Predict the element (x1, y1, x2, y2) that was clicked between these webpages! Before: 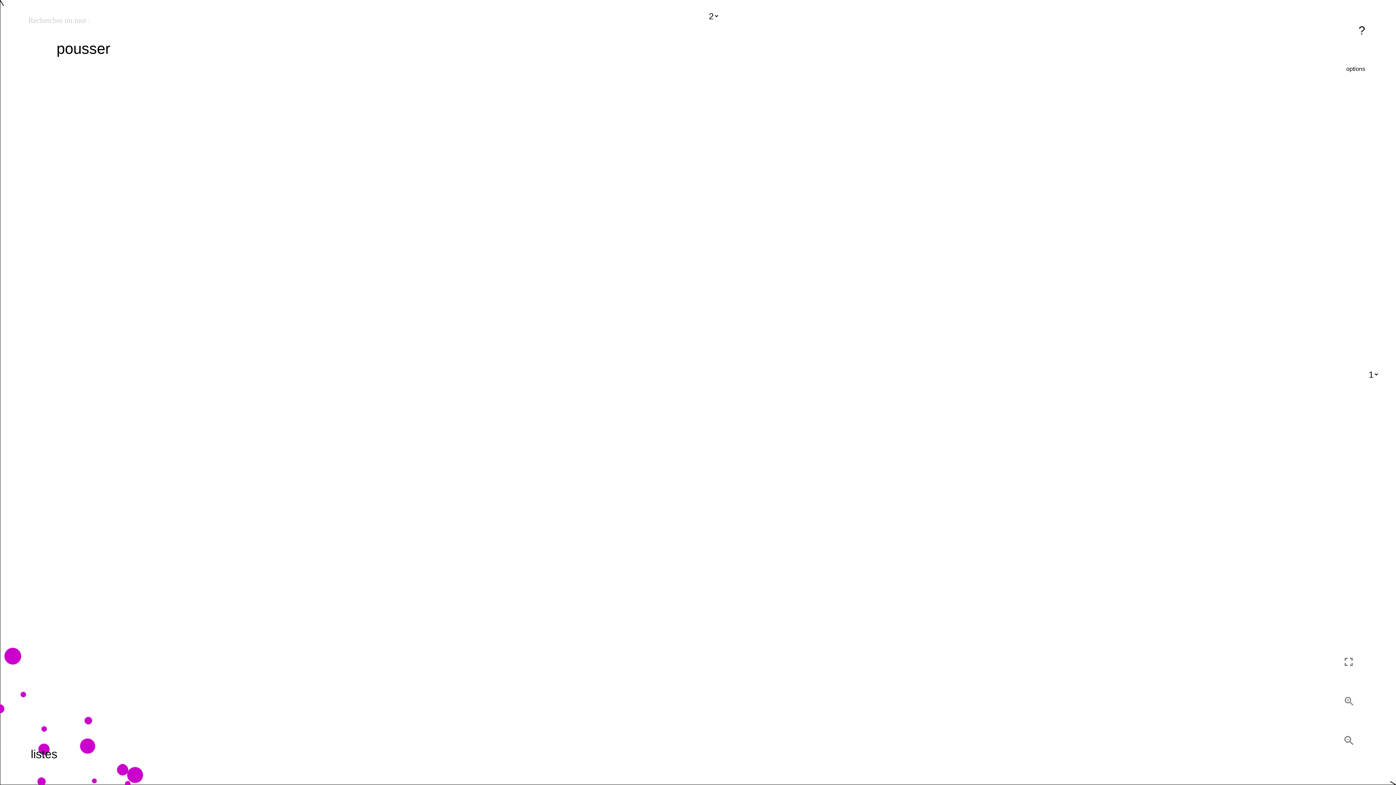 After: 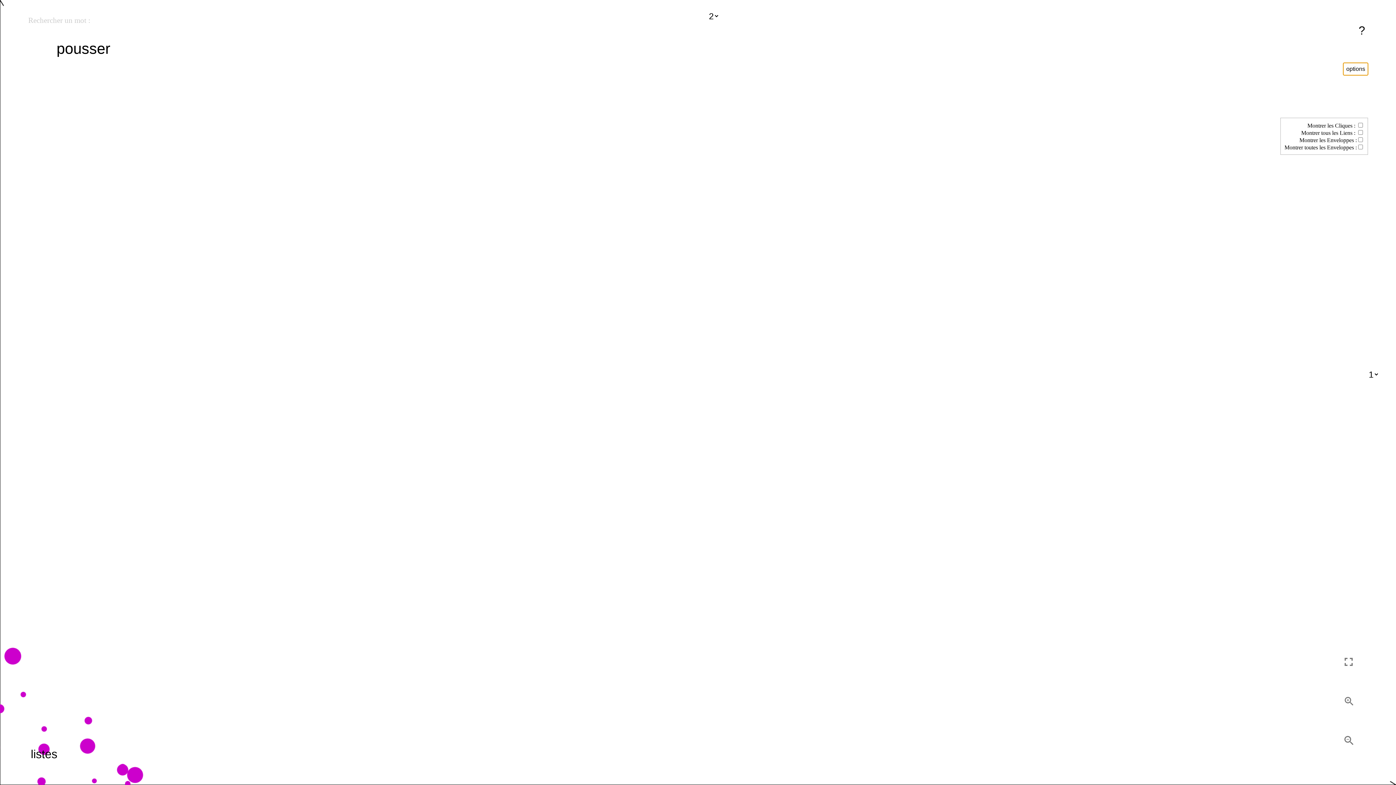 Action: label: options bbox: (1343, 62, 1368, 75)